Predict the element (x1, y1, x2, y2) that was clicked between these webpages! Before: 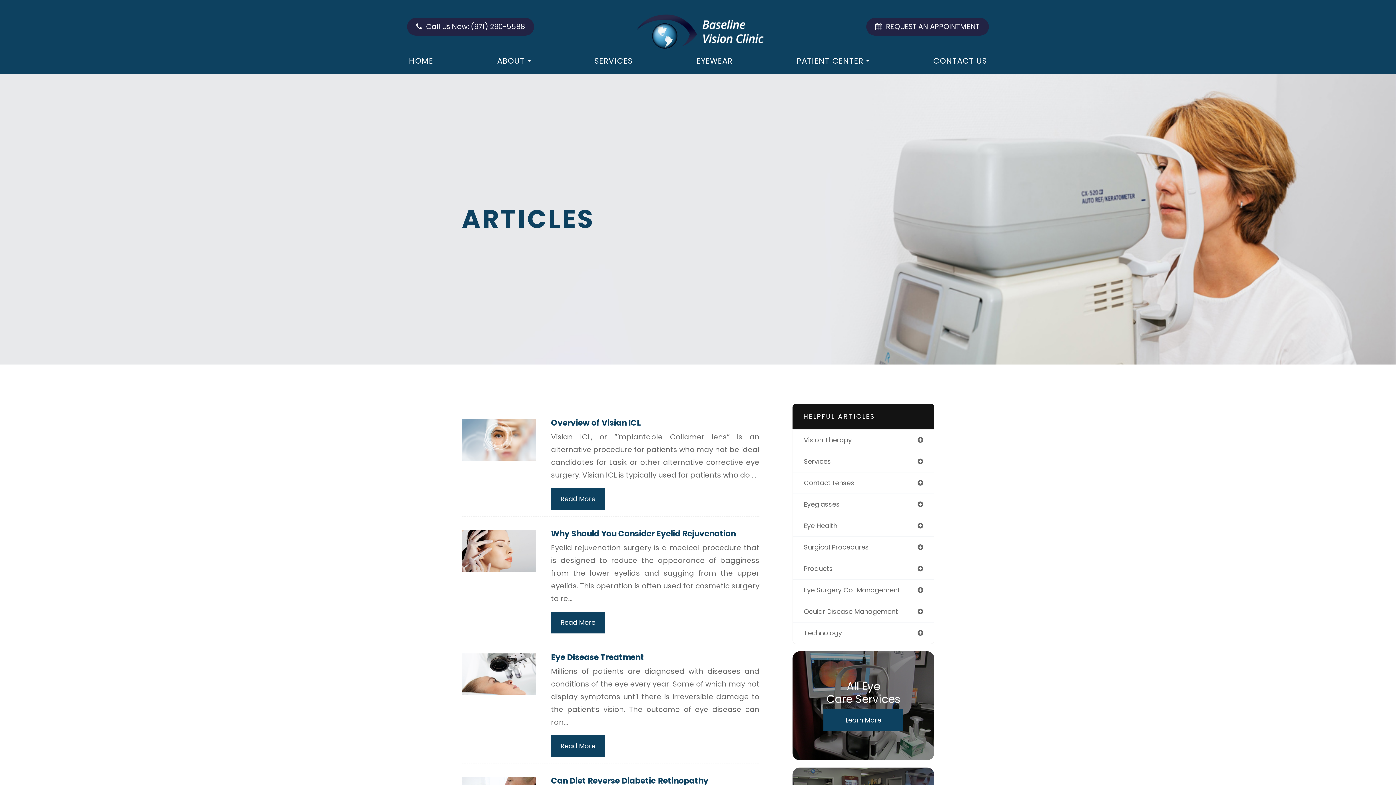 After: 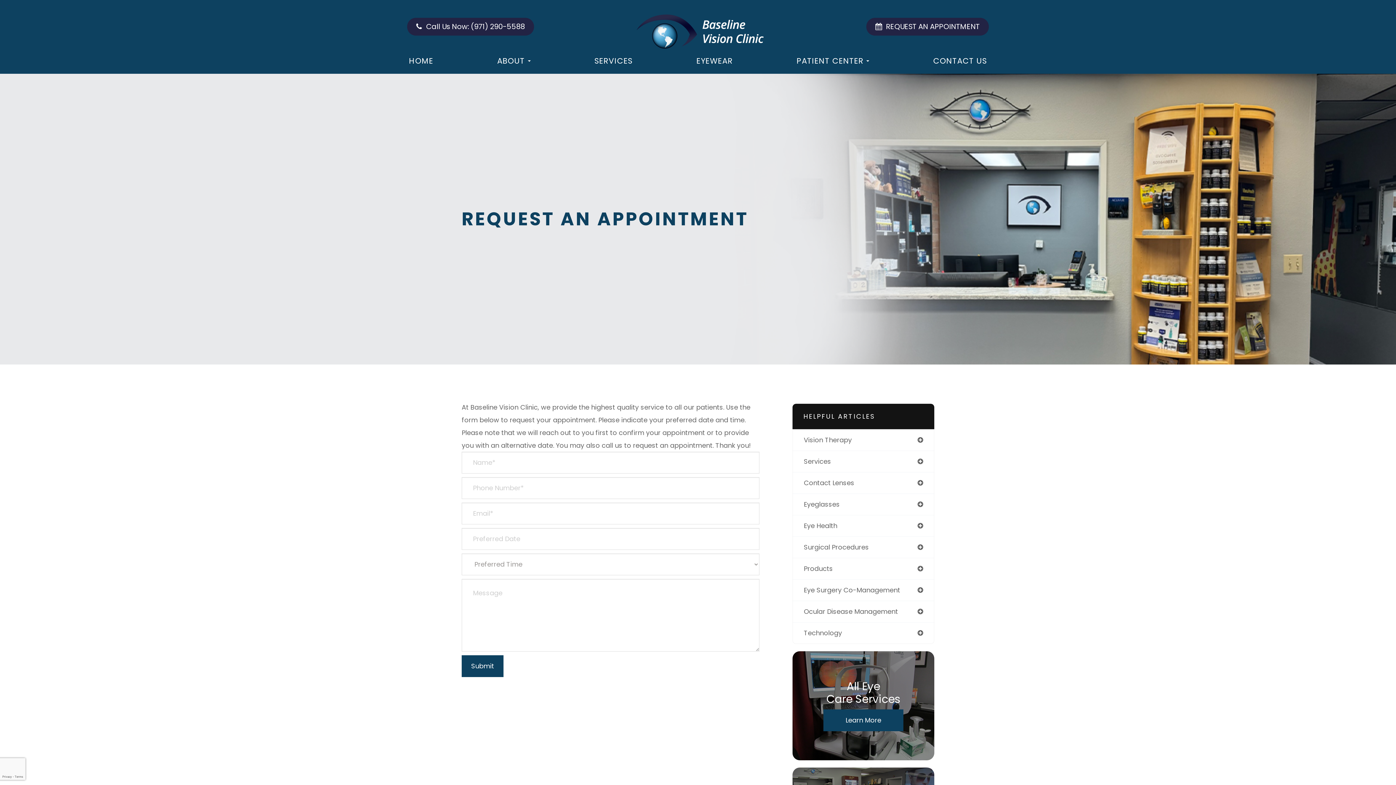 Action: bbox: (866, 17, 989, 35) label:  REQUEST AN APPOINTMENT